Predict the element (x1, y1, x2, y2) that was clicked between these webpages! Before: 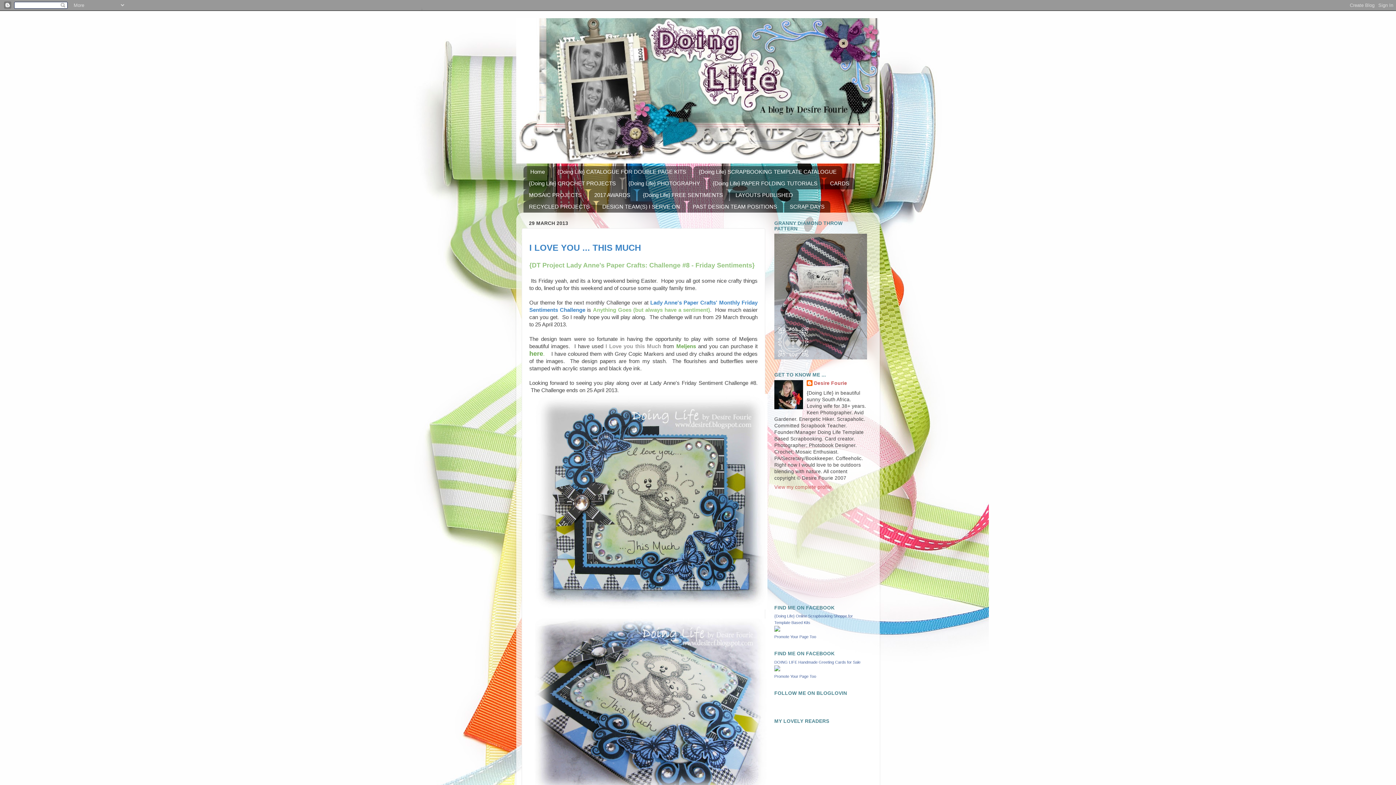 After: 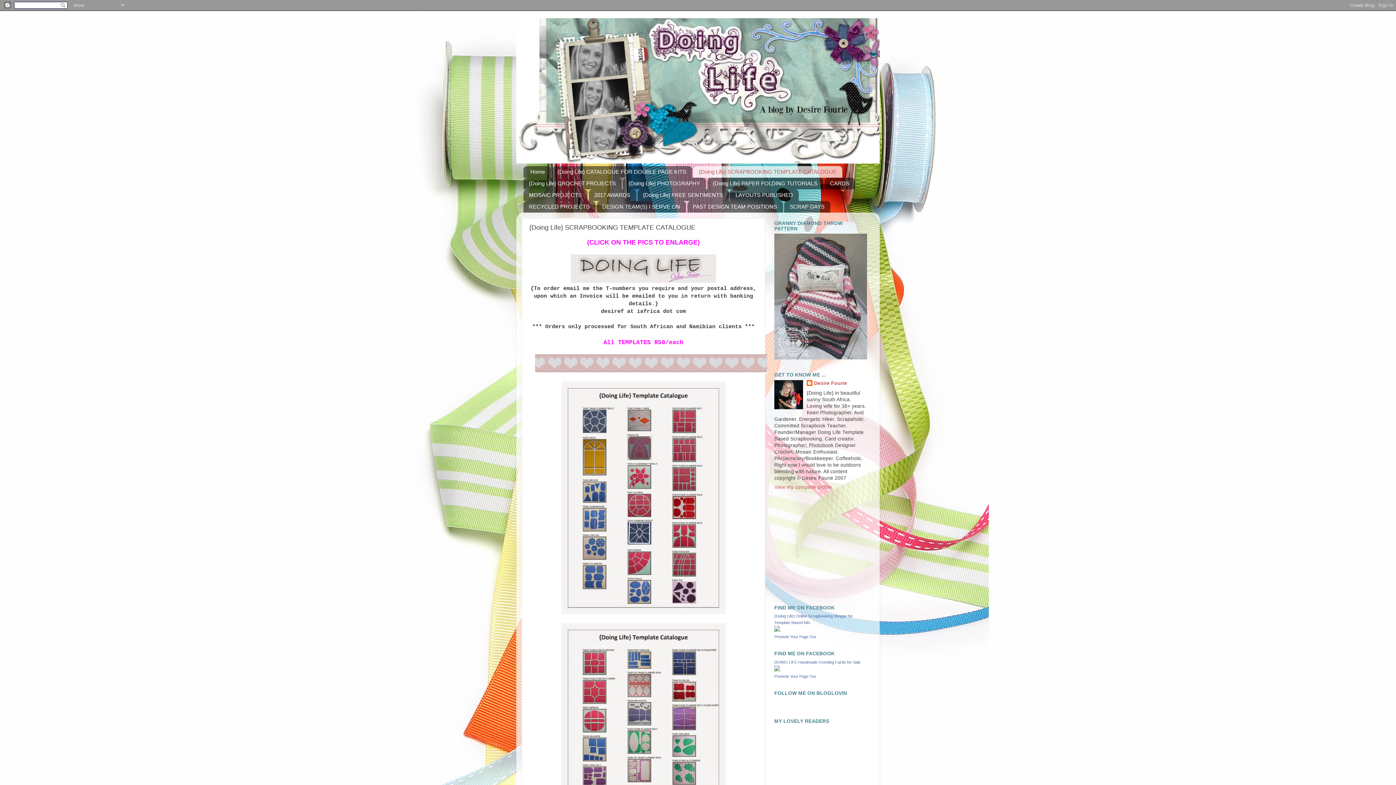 Action: bbox: (693, 166, 842, 177) label: {Doing Life} SCRAPBOOKING TEMPLATE CATALOGUE